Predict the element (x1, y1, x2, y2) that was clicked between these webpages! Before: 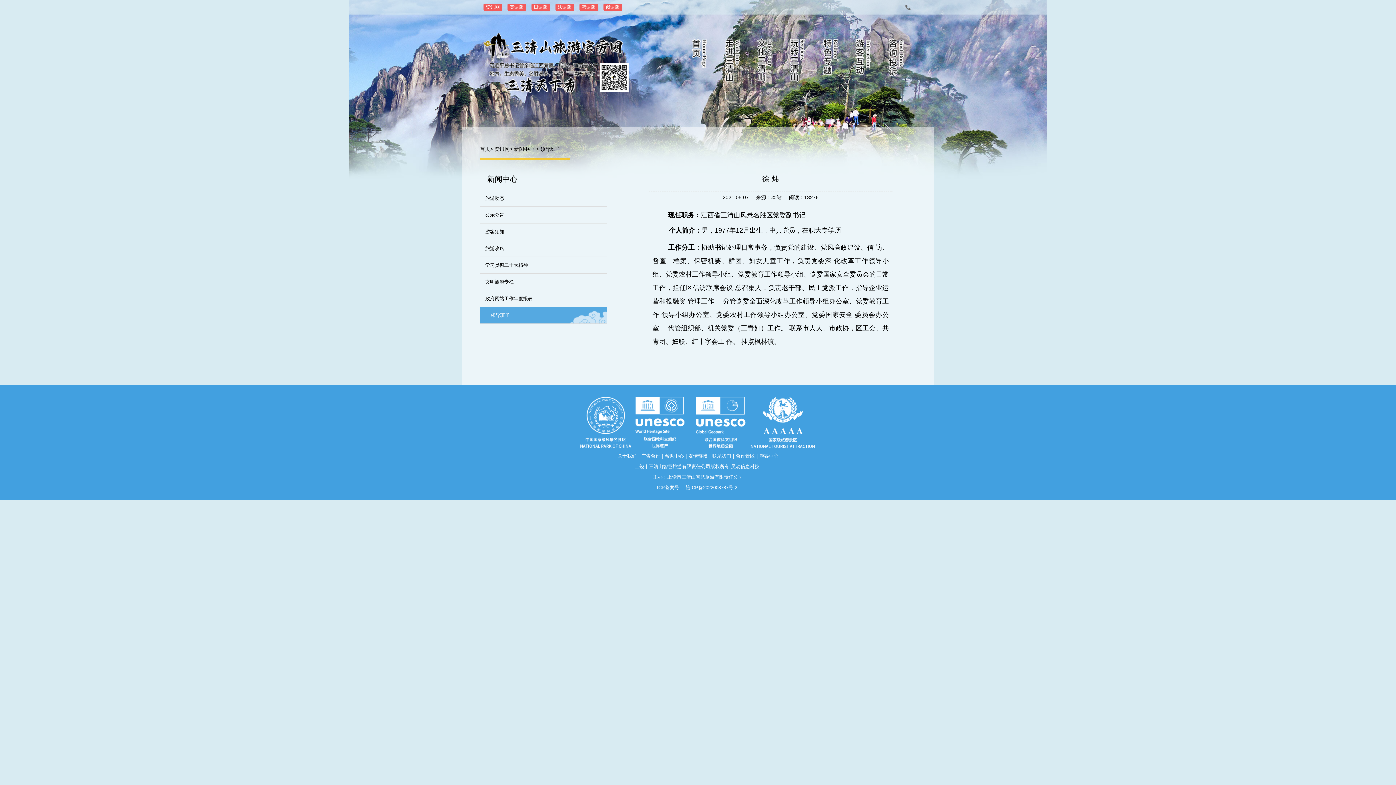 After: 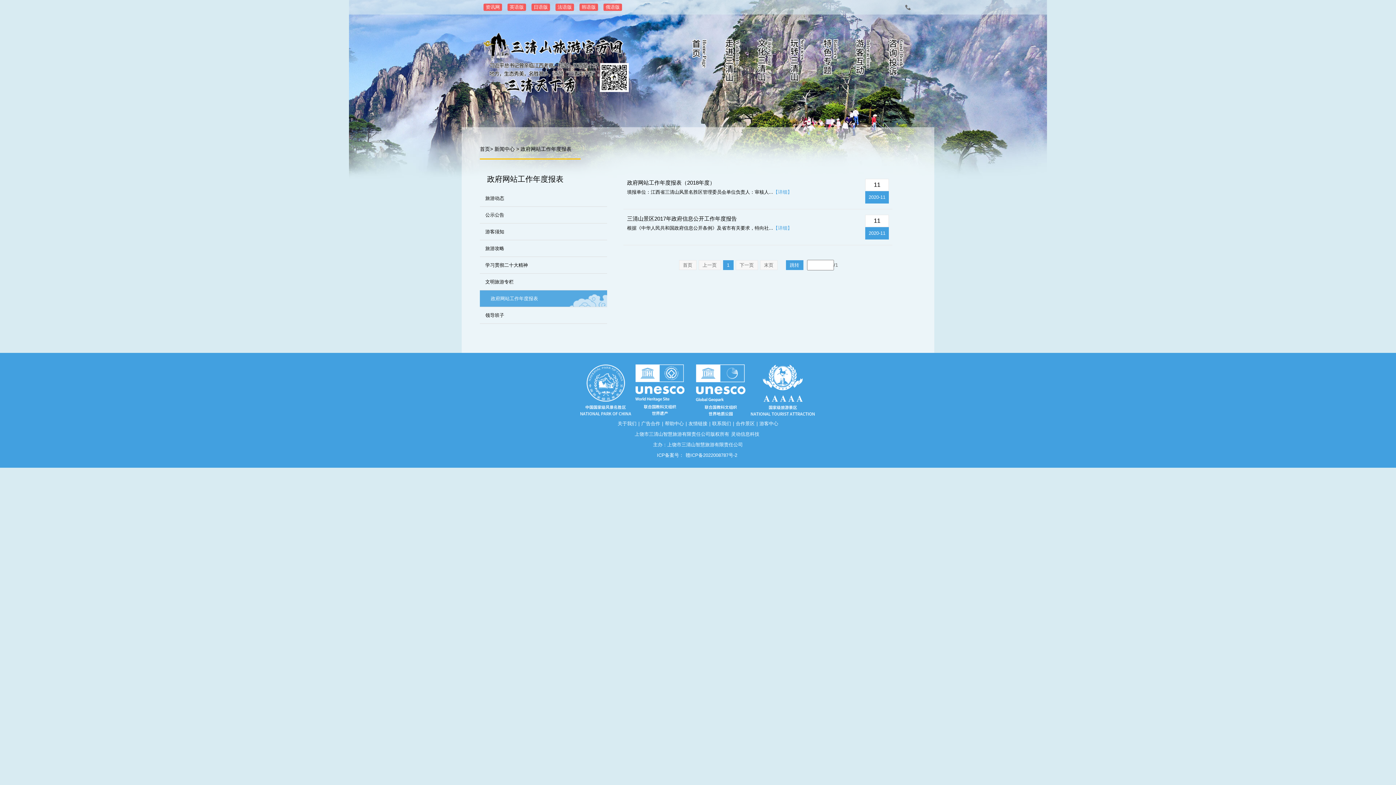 Action: bbox: (480, 290, 607, 306) label: 政府网站工作年度报表